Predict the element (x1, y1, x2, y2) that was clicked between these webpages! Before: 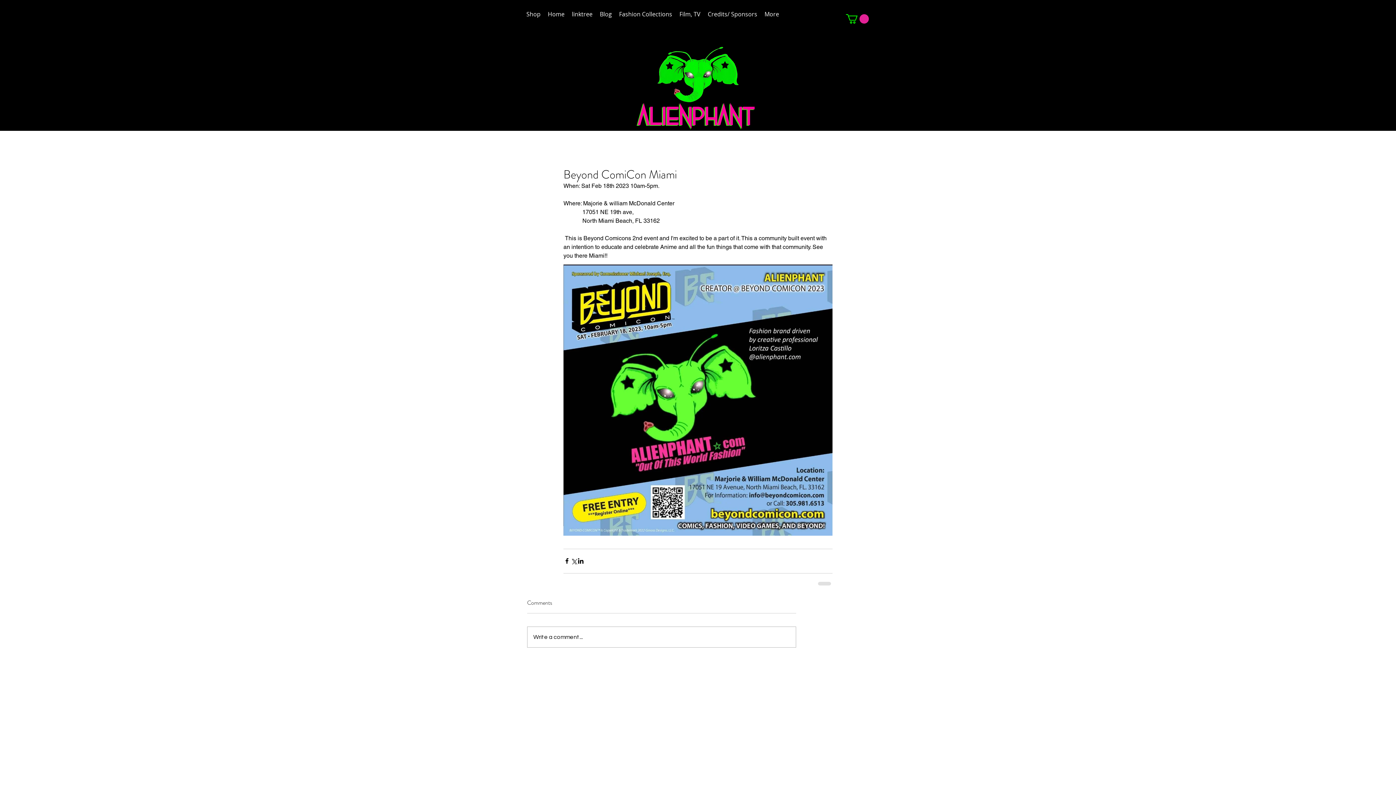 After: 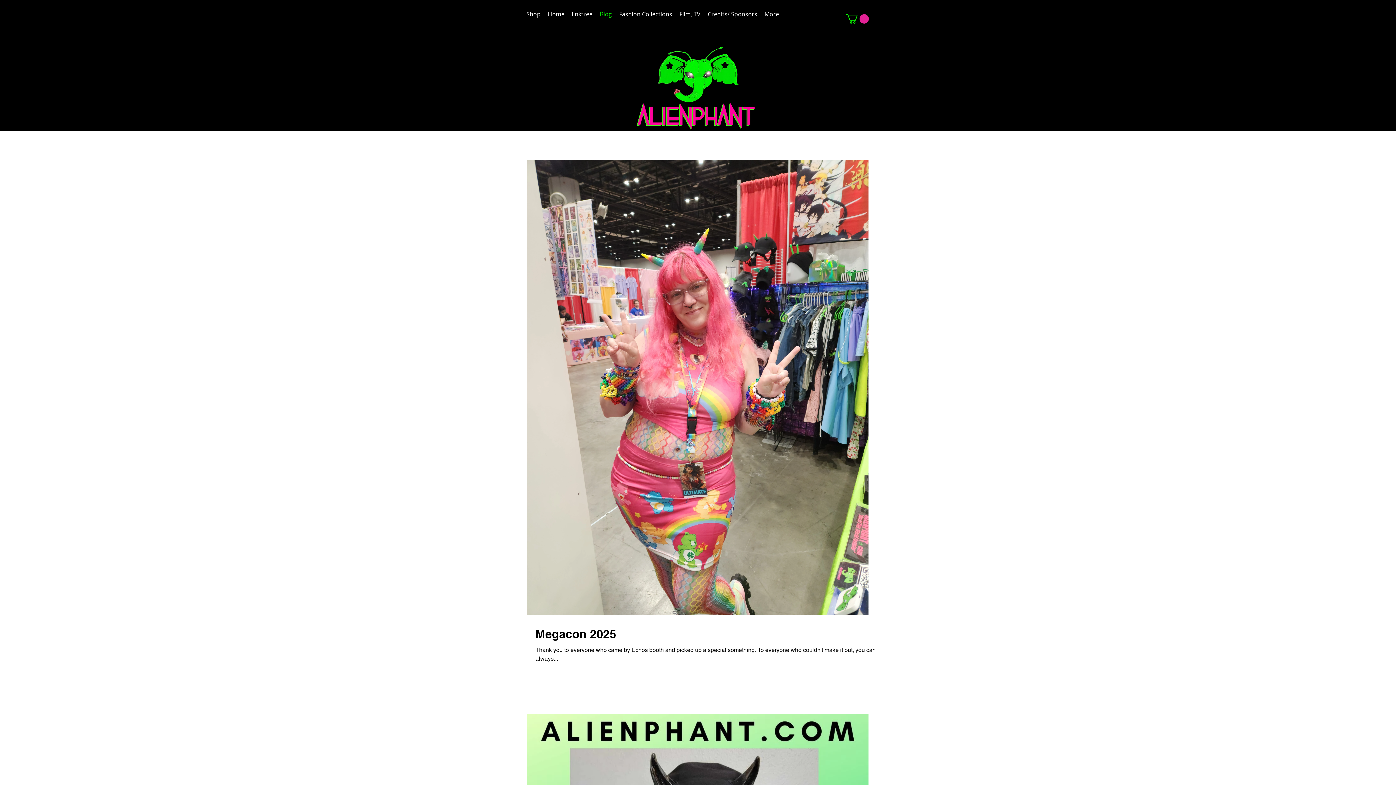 Action: label: Blog bbox: (596, 8, 615, 20)